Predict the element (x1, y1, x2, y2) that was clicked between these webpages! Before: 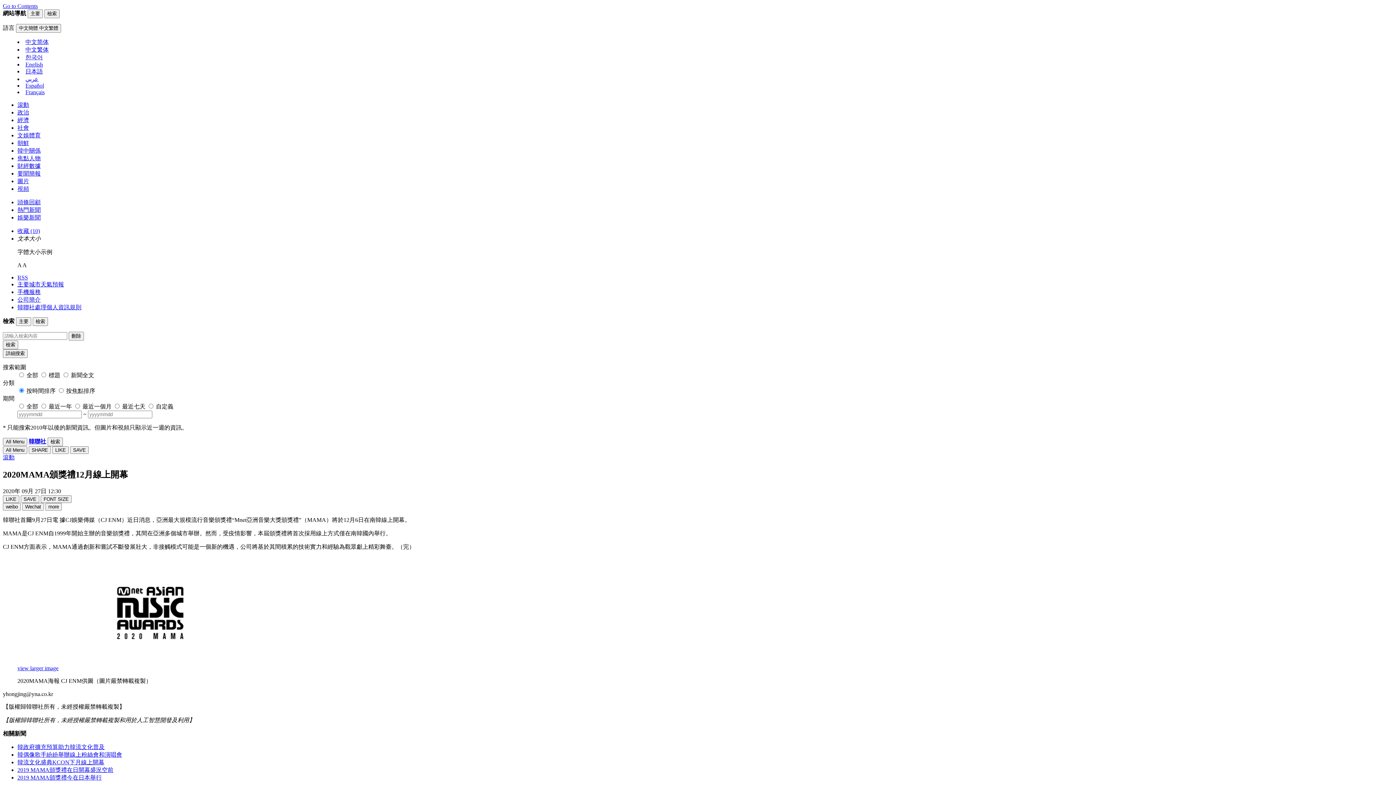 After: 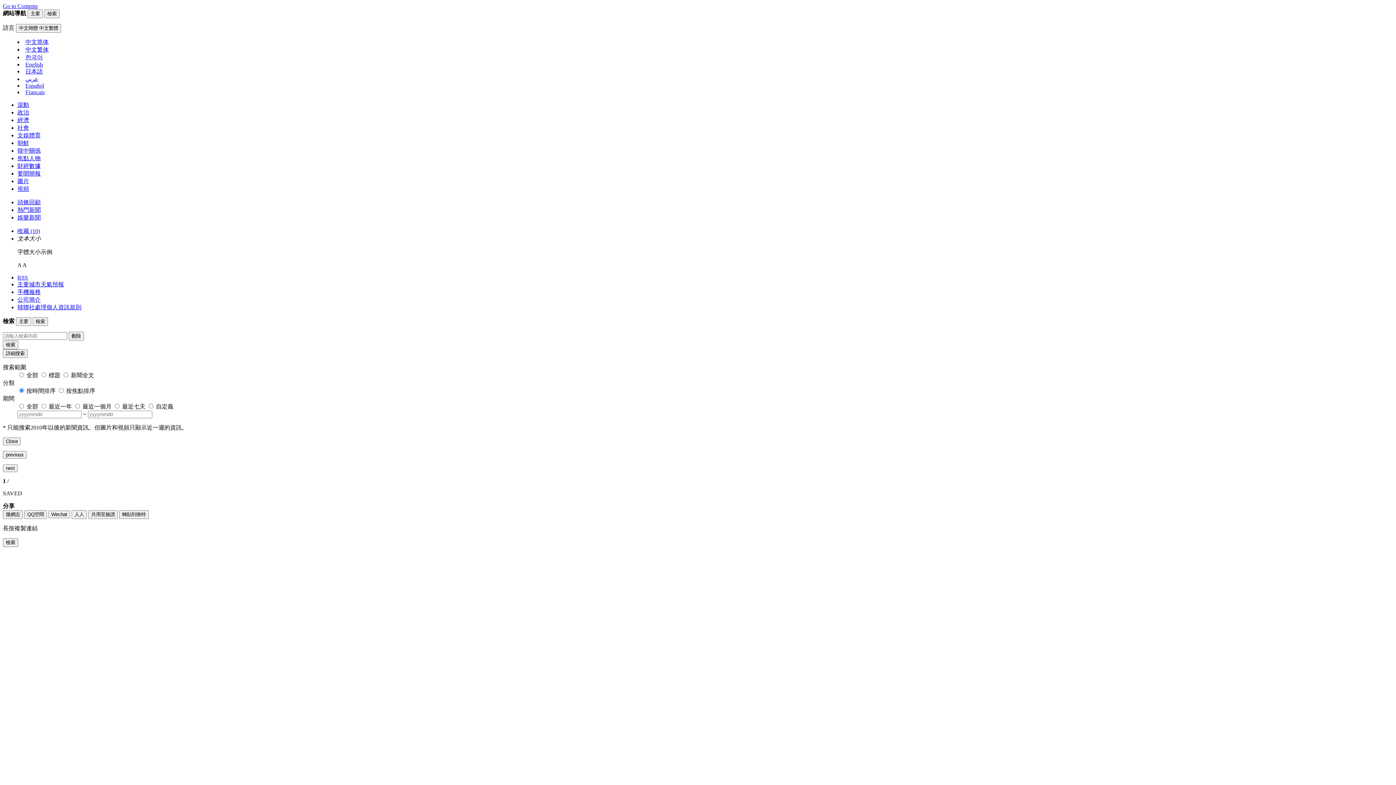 Action: label: view larger image bbox: (17, 665, 58, 671)